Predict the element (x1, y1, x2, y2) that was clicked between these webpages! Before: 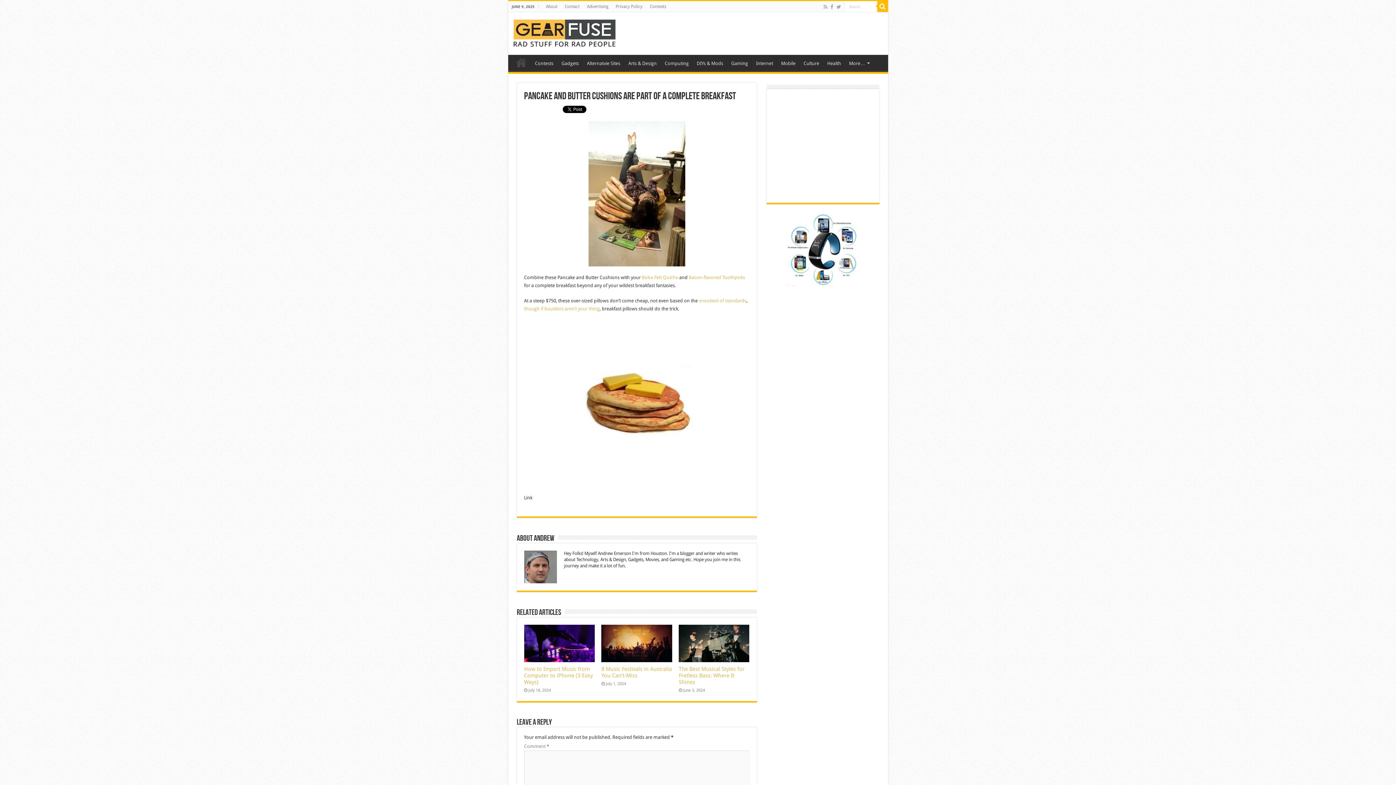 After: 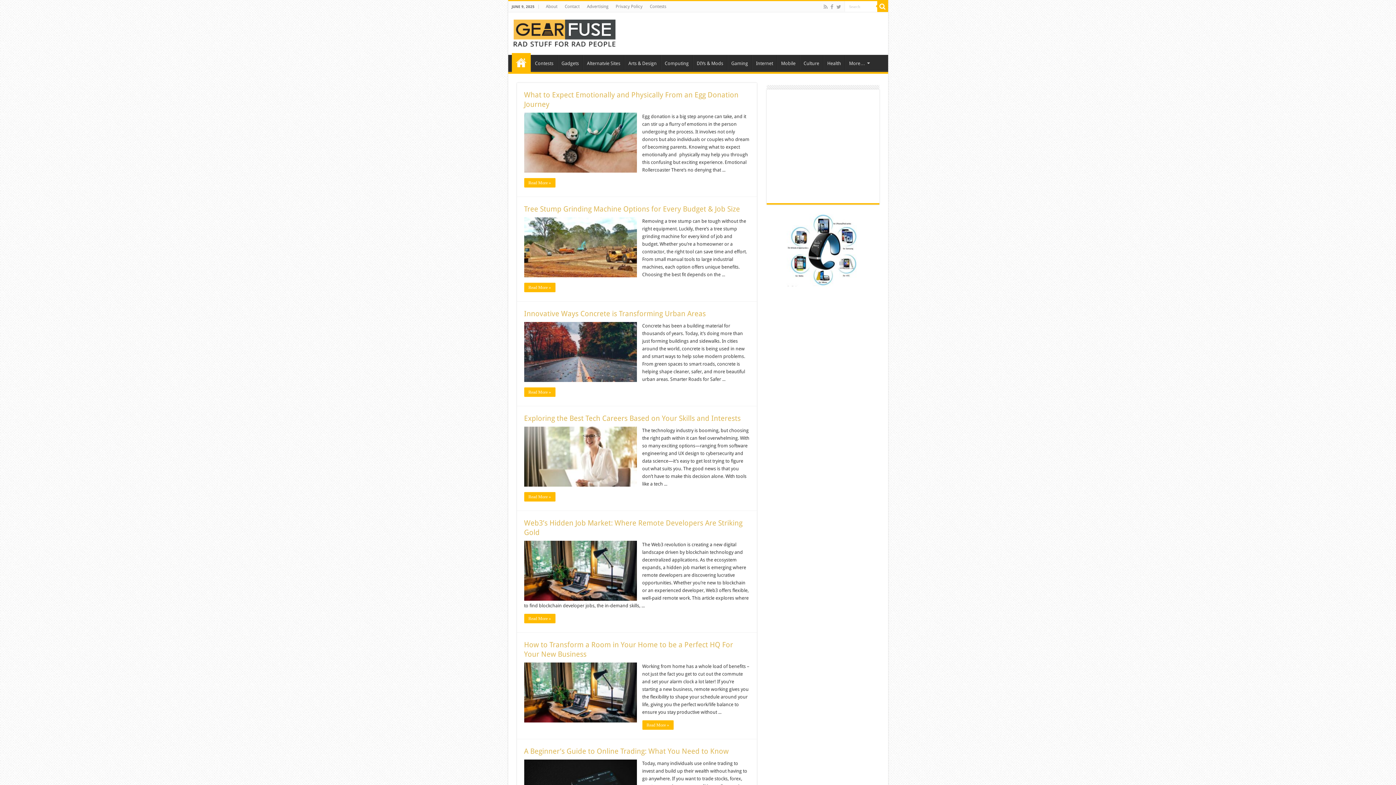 Action: bbox: (511, 54, 530, 70) label: Home